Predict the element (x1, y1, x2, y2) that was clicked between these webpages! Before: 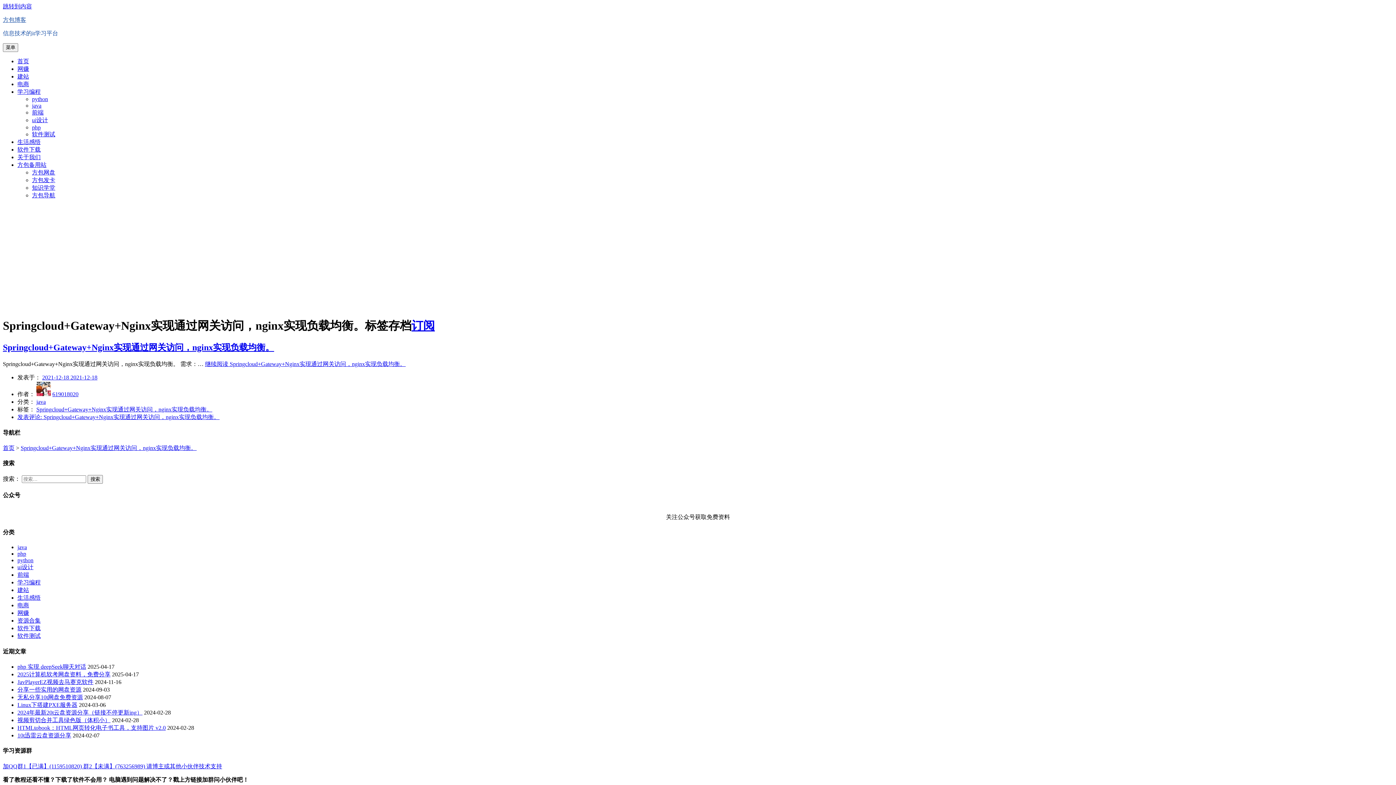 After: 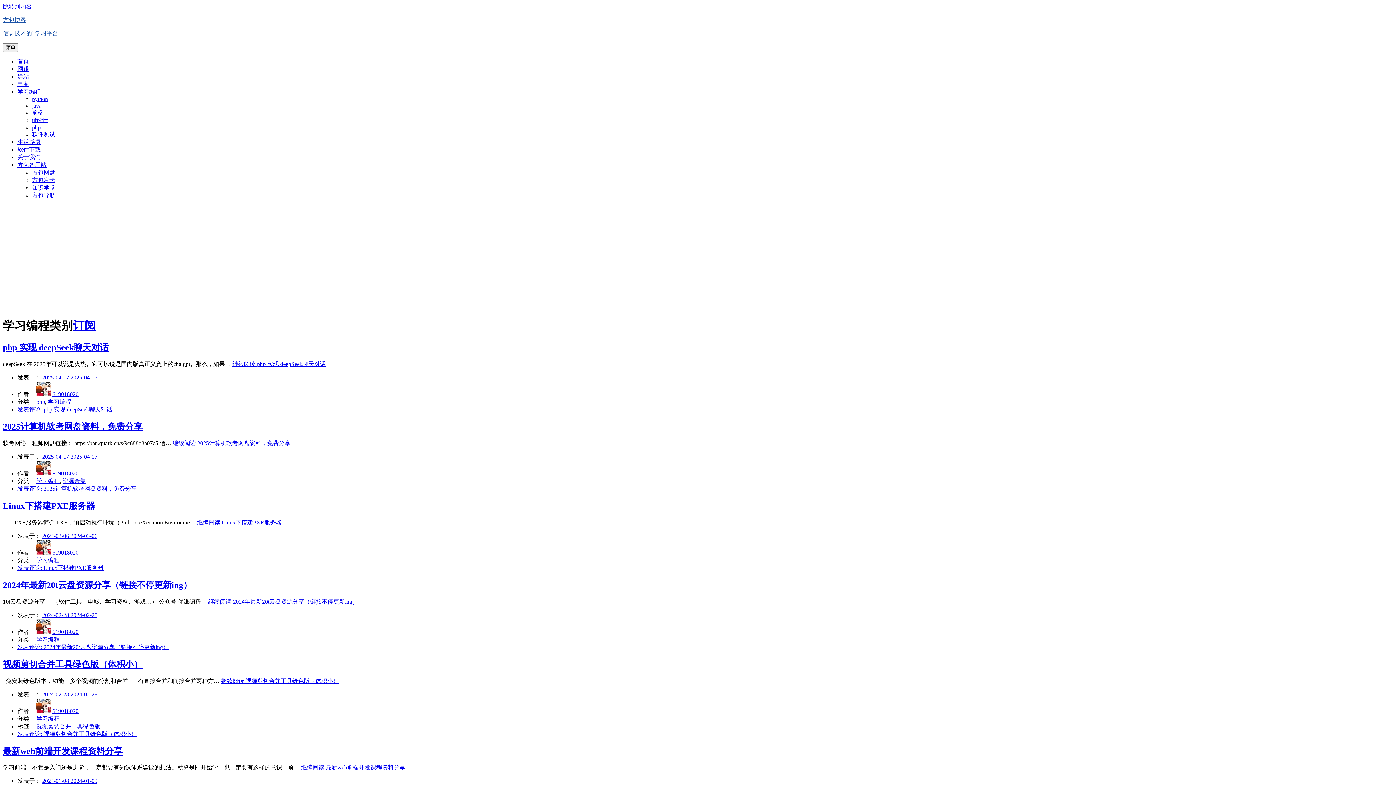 Action: bbox: (17, 579, 40, 585) label: 学习编程